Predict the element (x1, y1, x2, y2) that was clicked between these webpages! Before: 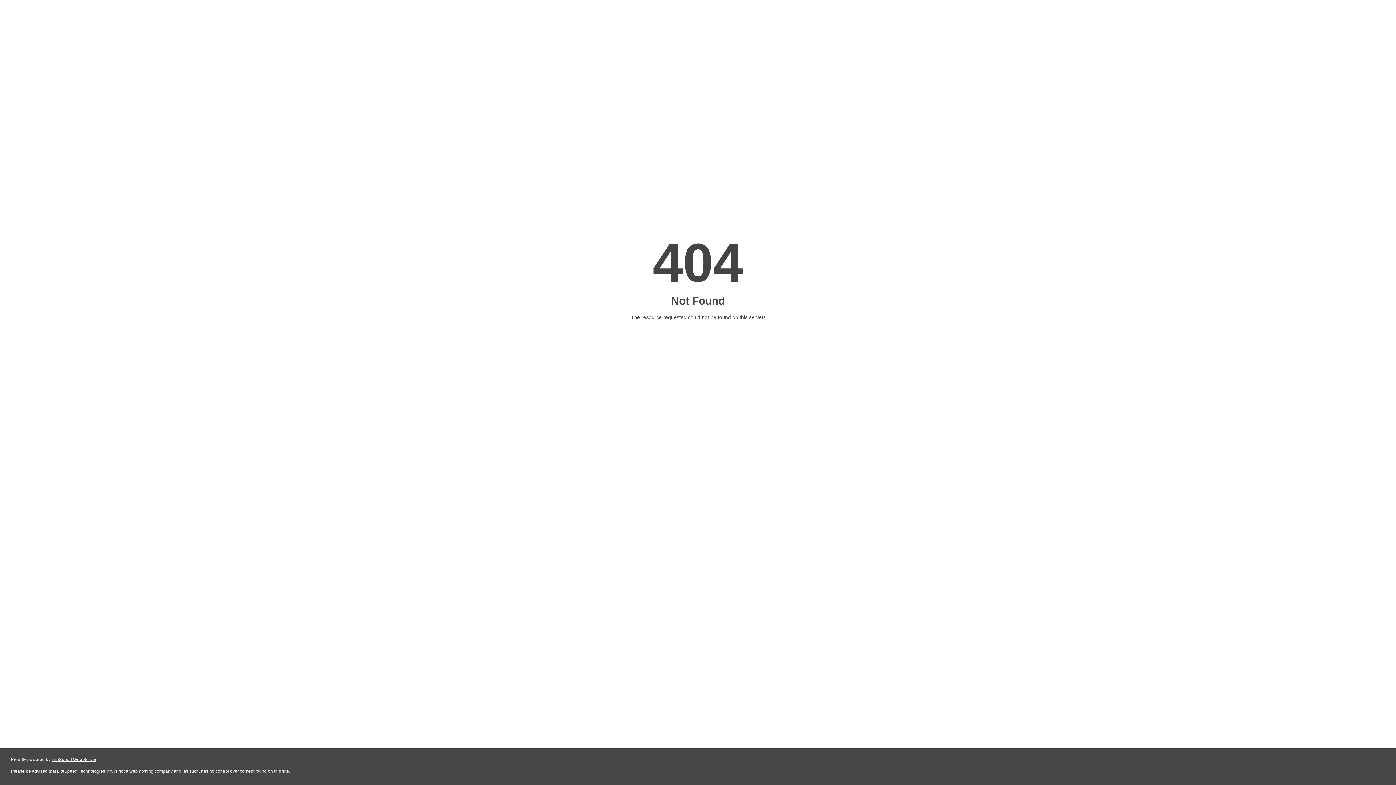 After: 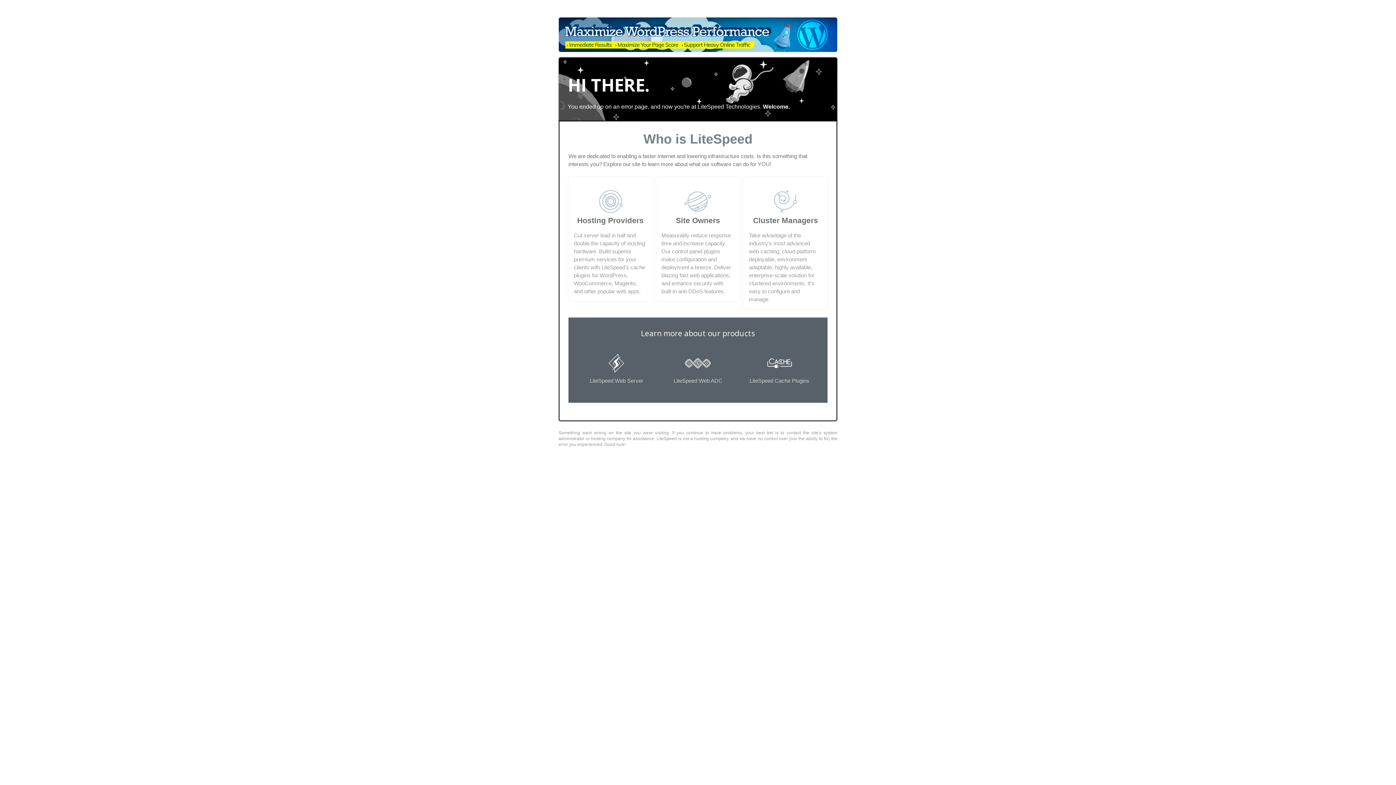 Action: bbox: (51, 757, 96, 762) label: LiteSpeed Web Server